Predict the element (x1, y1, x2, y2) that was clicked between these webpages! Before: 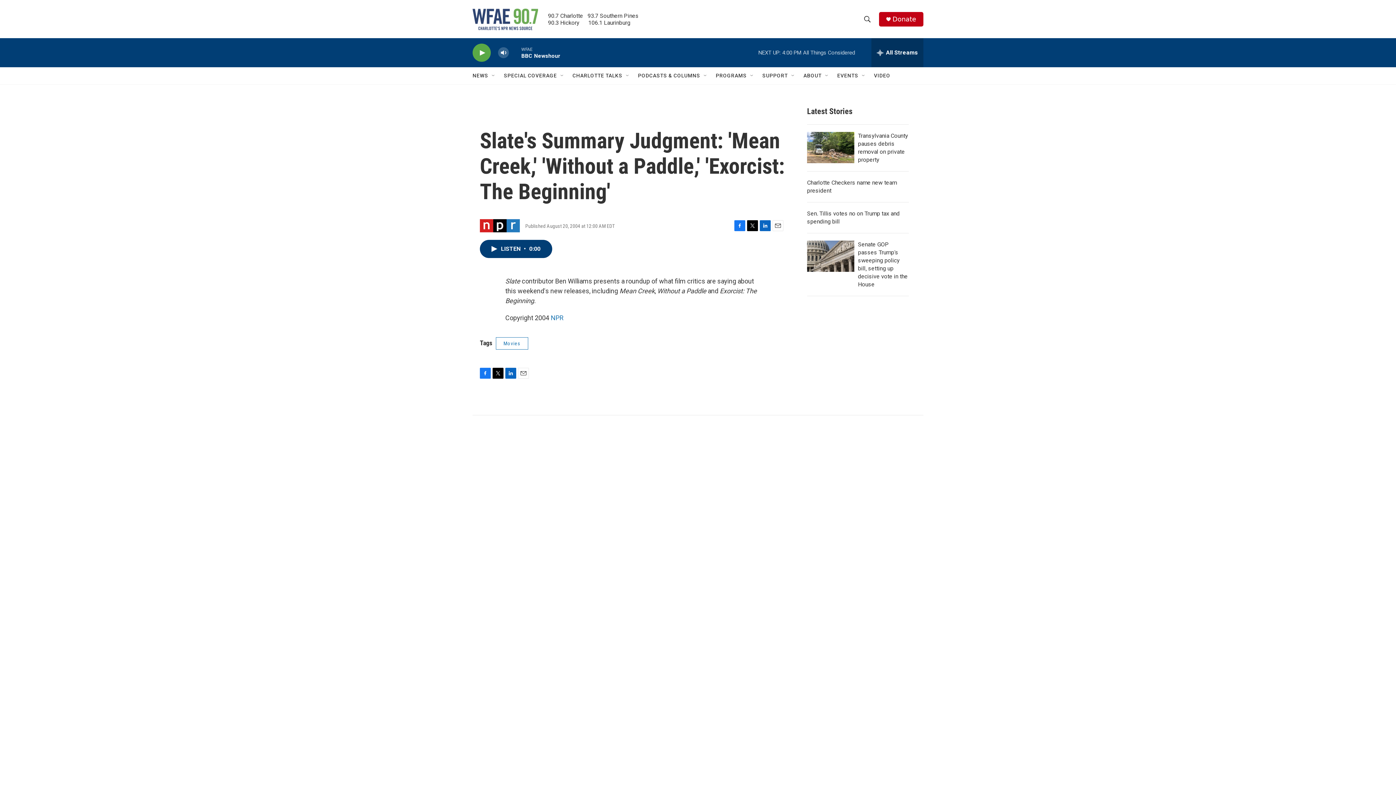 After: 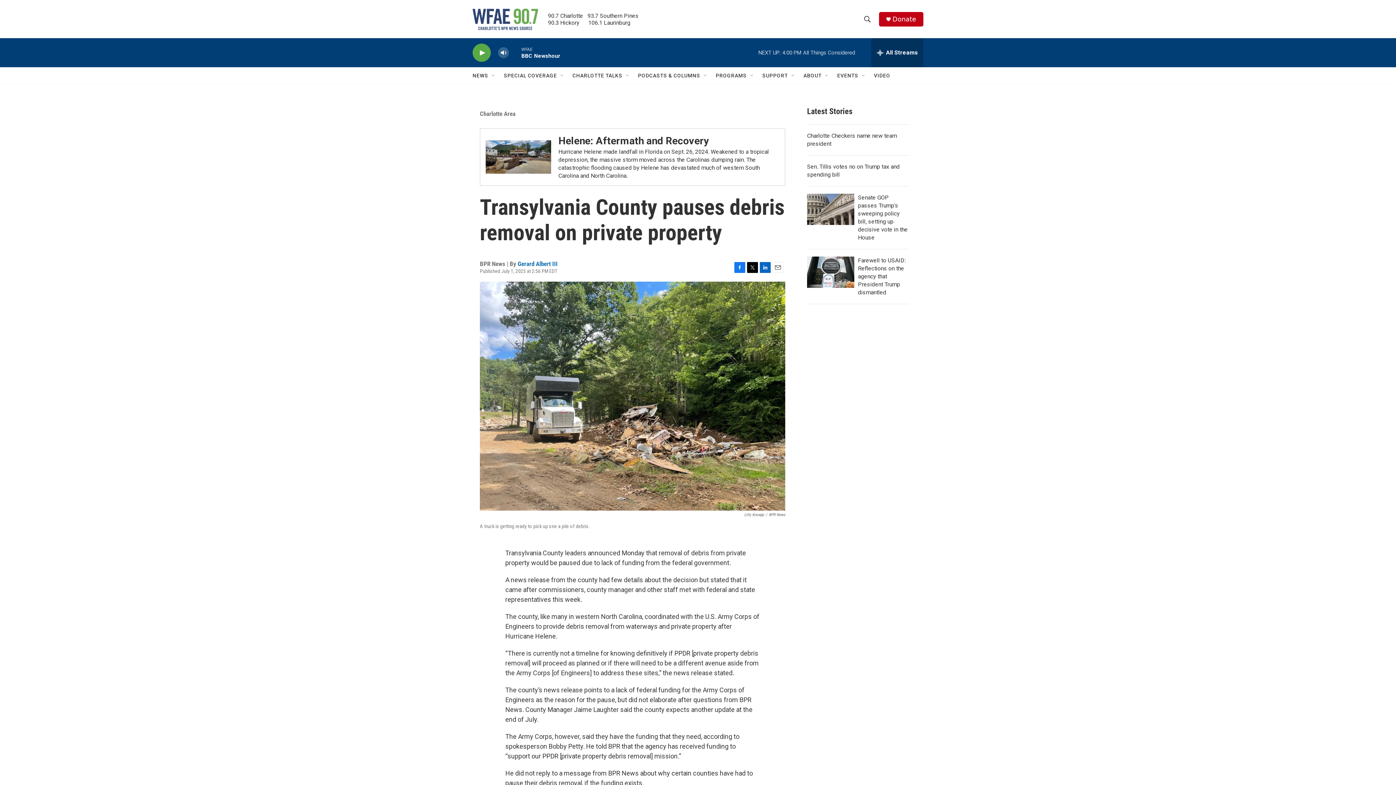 Action: bbox: (807, 132, 854, 163) label: Transylvania County pauses debris removal on private property 